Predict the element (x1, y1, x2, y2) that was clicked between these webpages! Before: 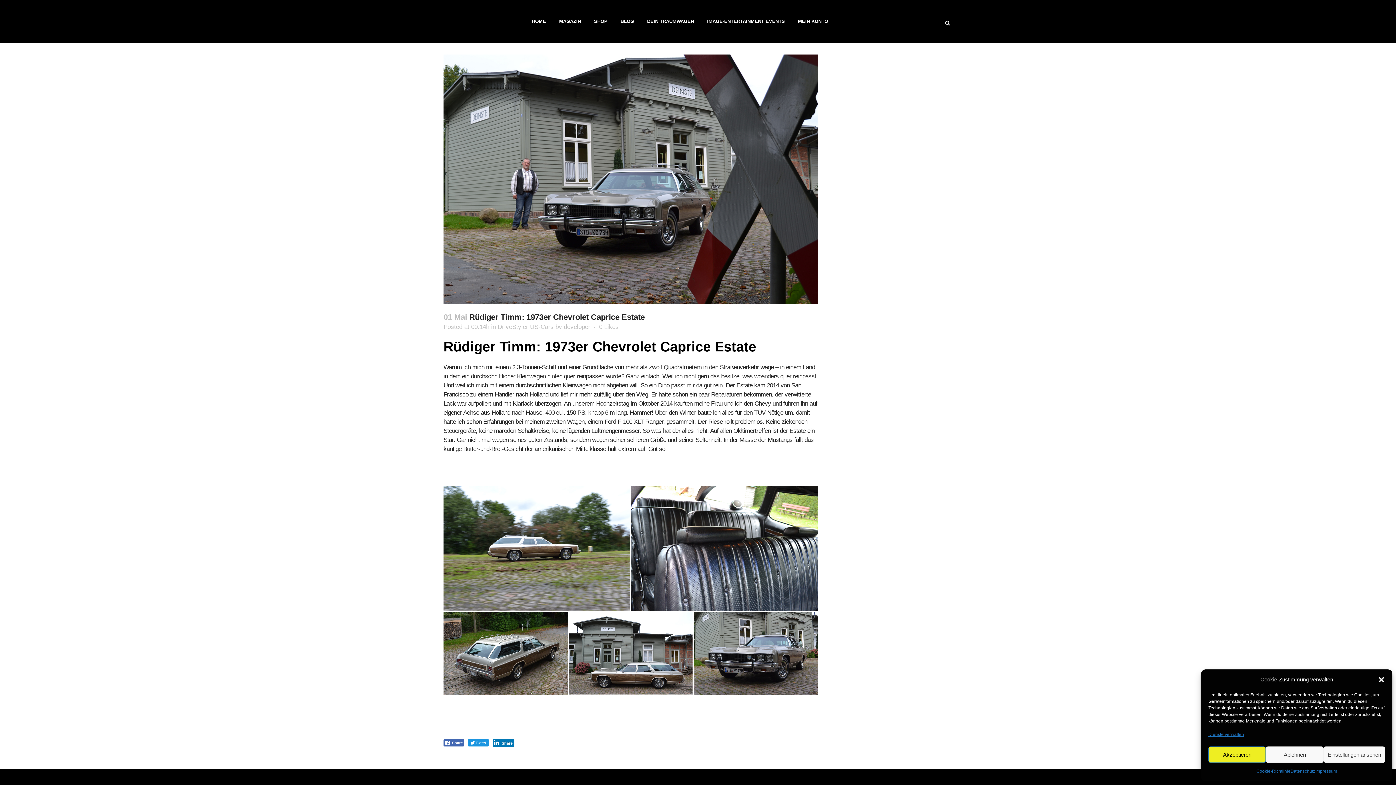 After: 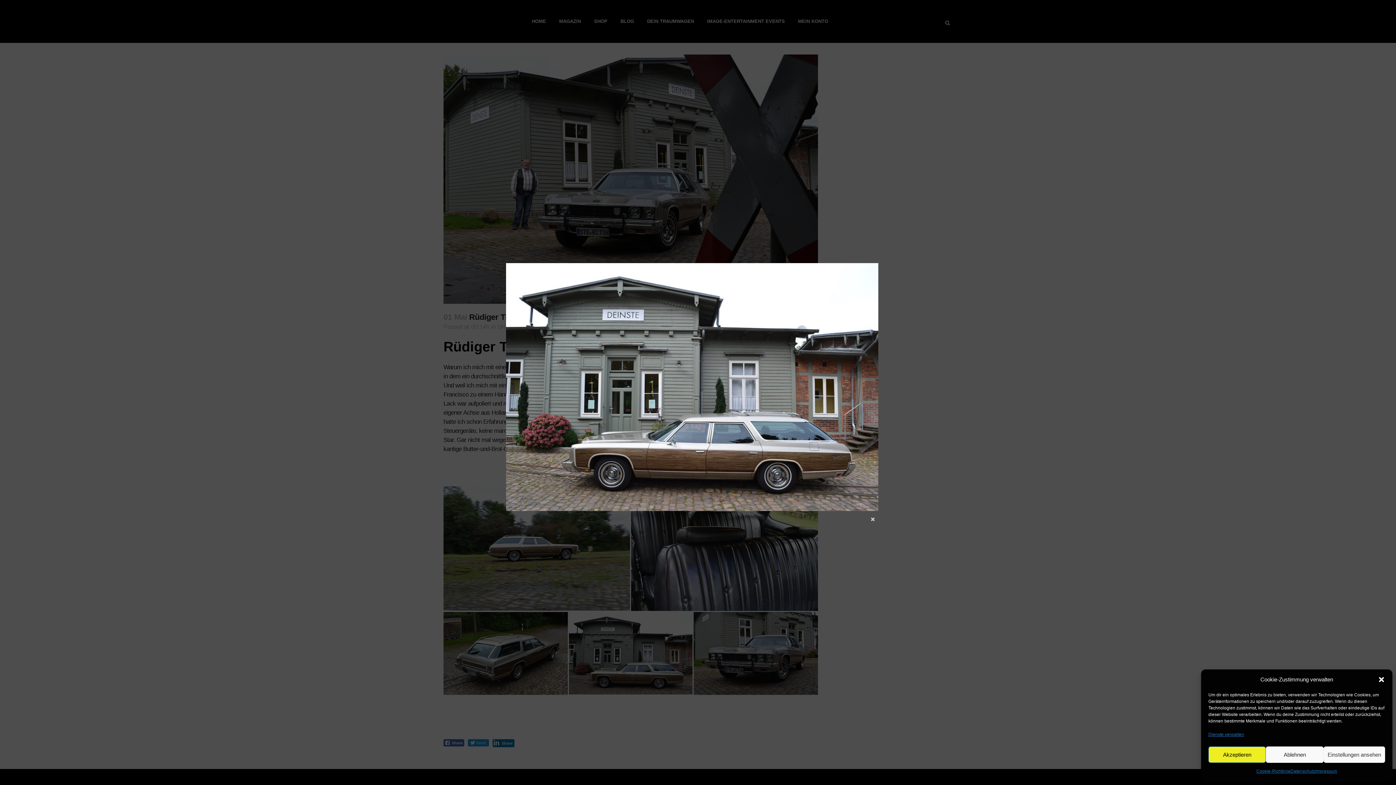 Action: bbox: (569, 613, 692, 620)